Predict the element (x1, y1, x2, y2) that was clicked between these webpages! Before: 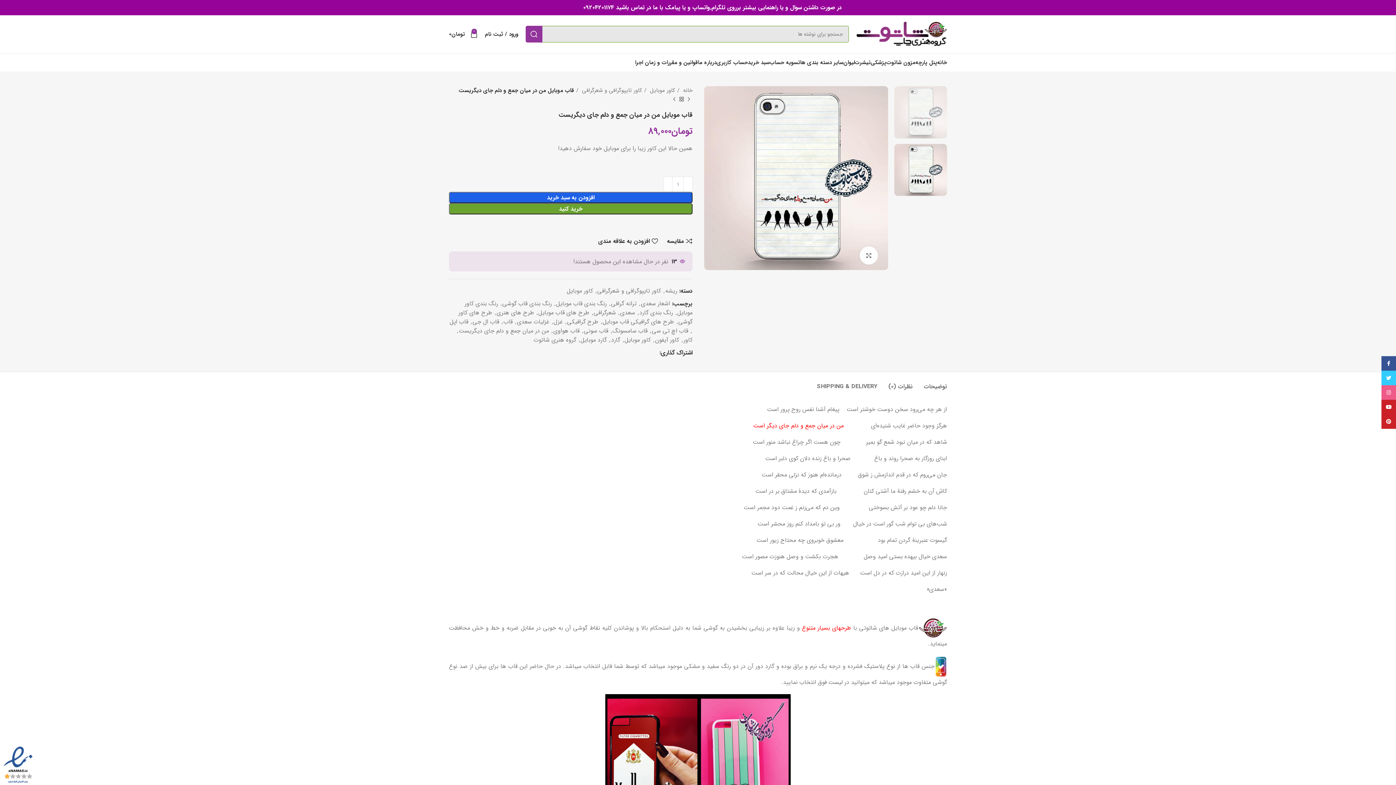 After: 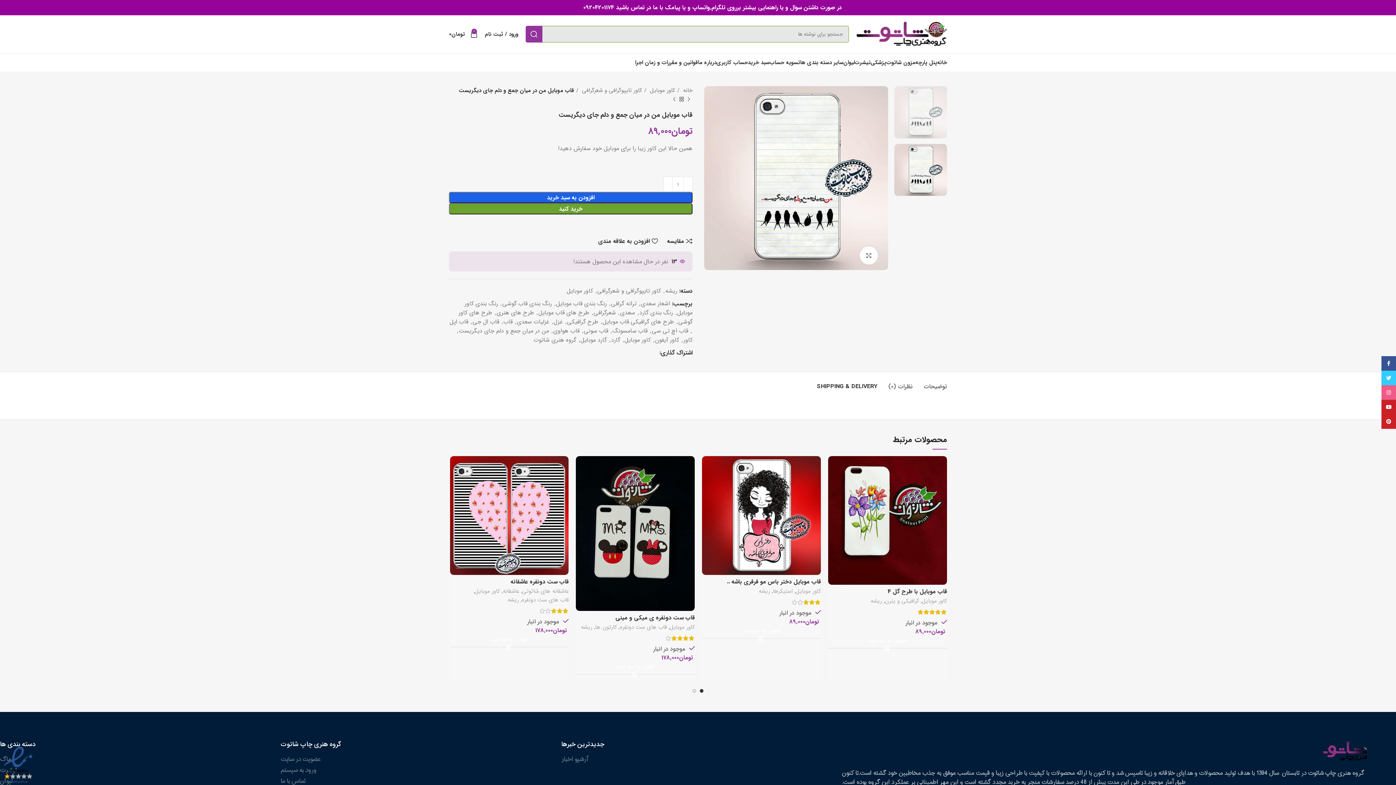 Action: bbox: (817, 372, 877, 394) label: SHIPPING & DELIVERY